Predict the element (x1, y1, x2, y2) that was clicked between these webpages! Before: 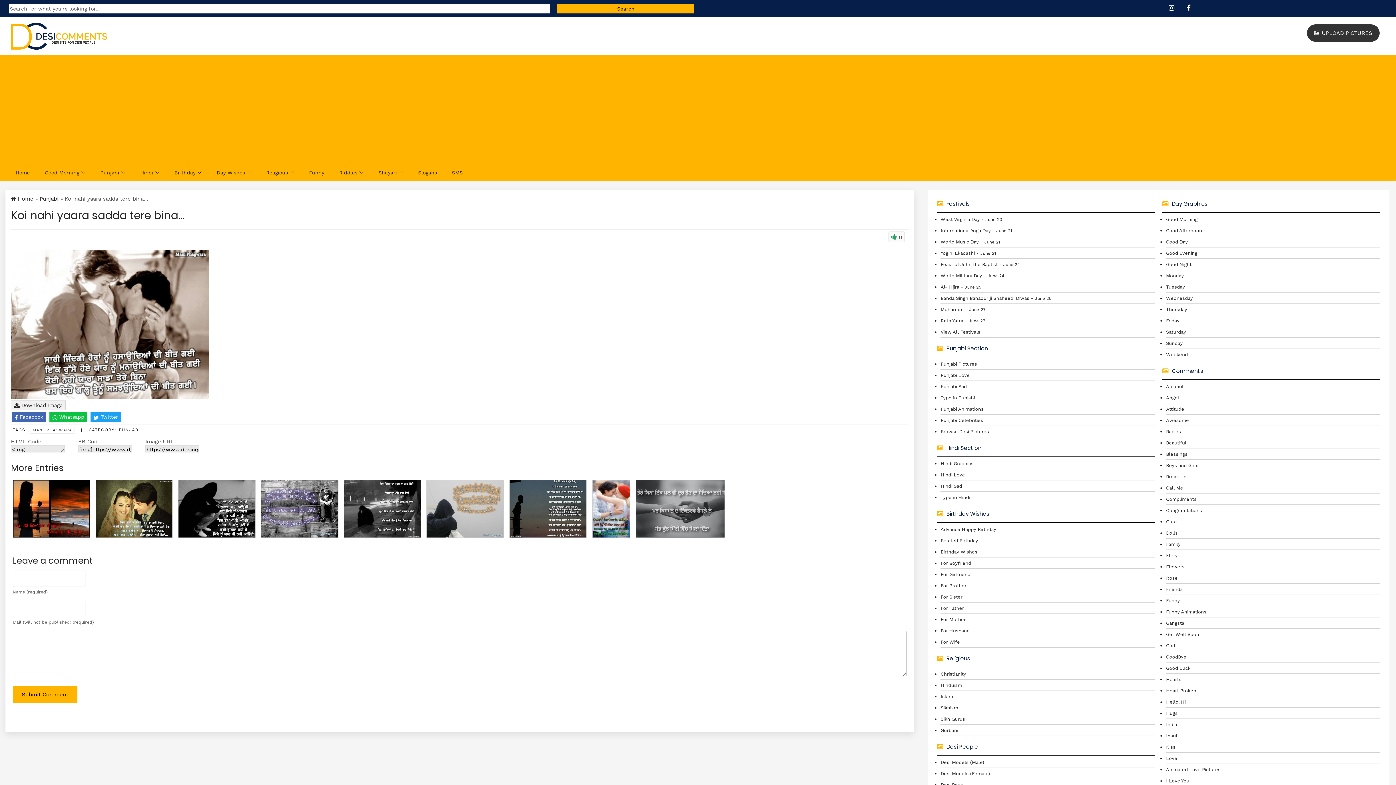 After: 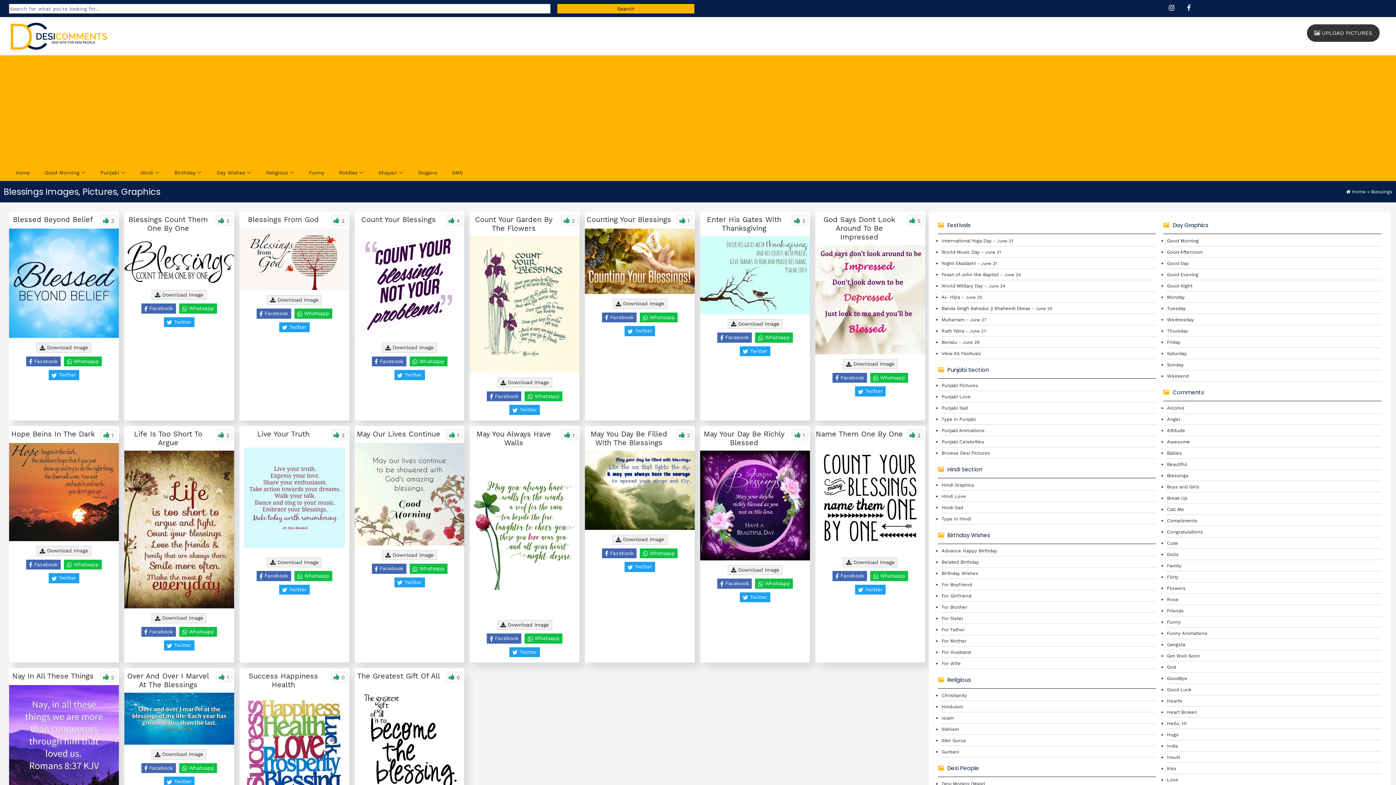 Action: bbox: (1166, 451, 1187, 456) label: Blessings